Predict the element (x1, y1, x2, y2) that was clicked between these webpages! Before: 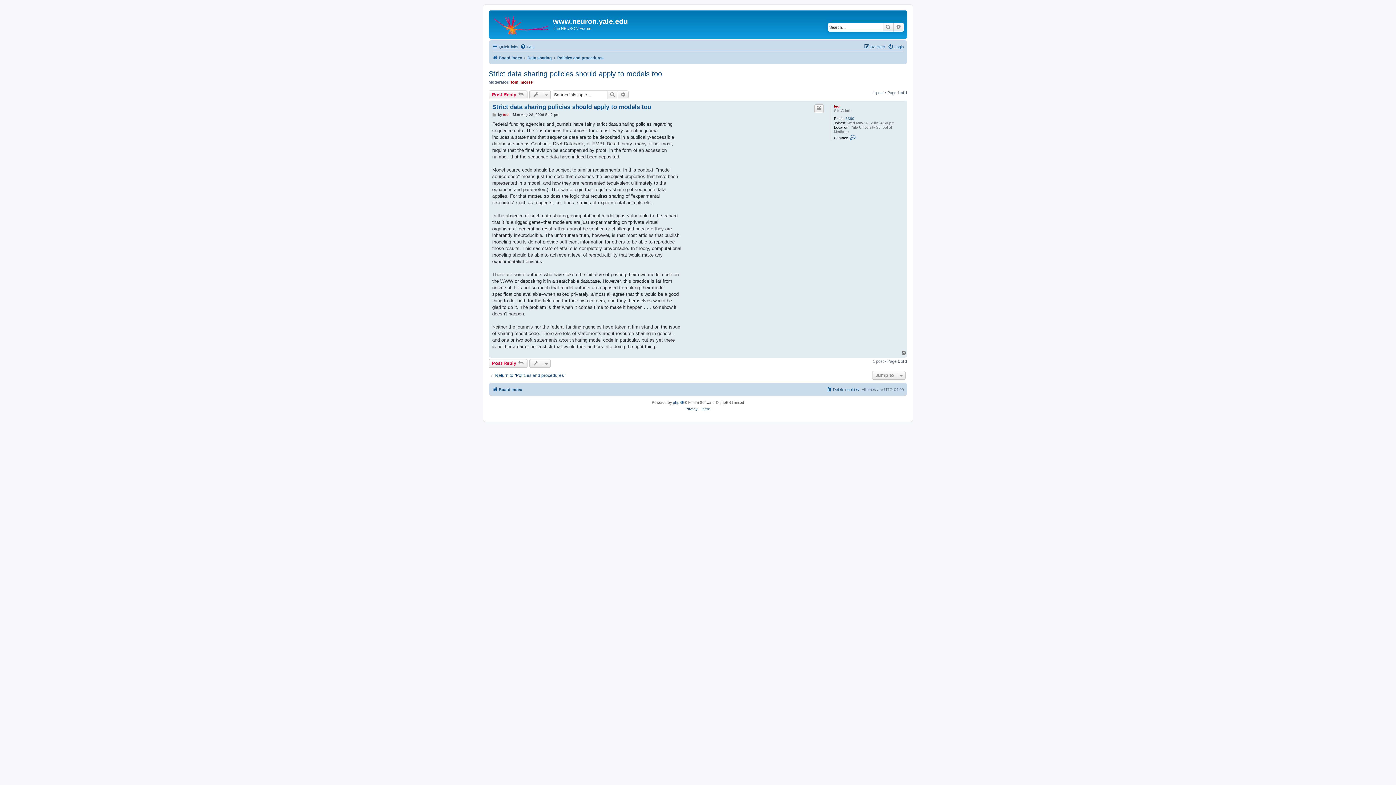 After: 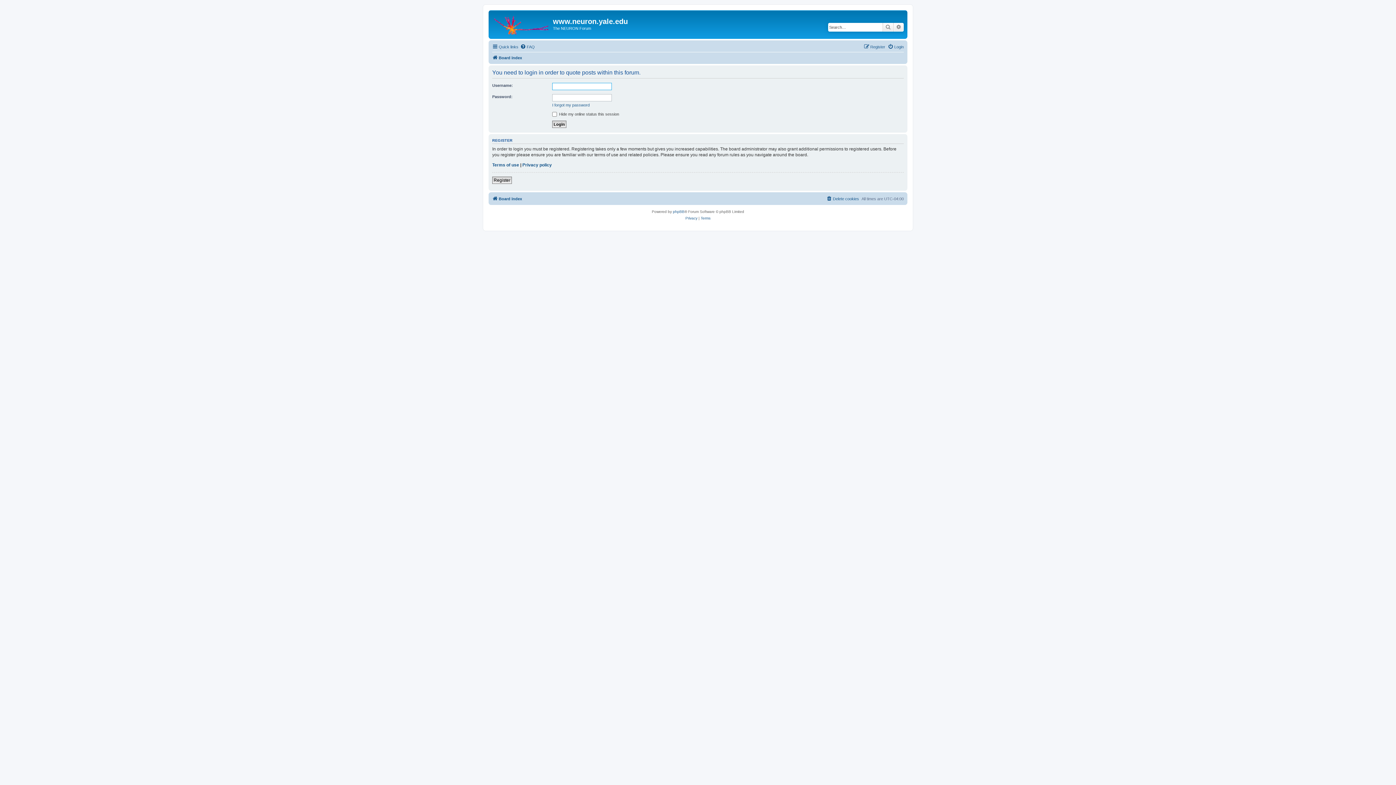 Action: label: Quote bbox: (814, 104, 824, 113)